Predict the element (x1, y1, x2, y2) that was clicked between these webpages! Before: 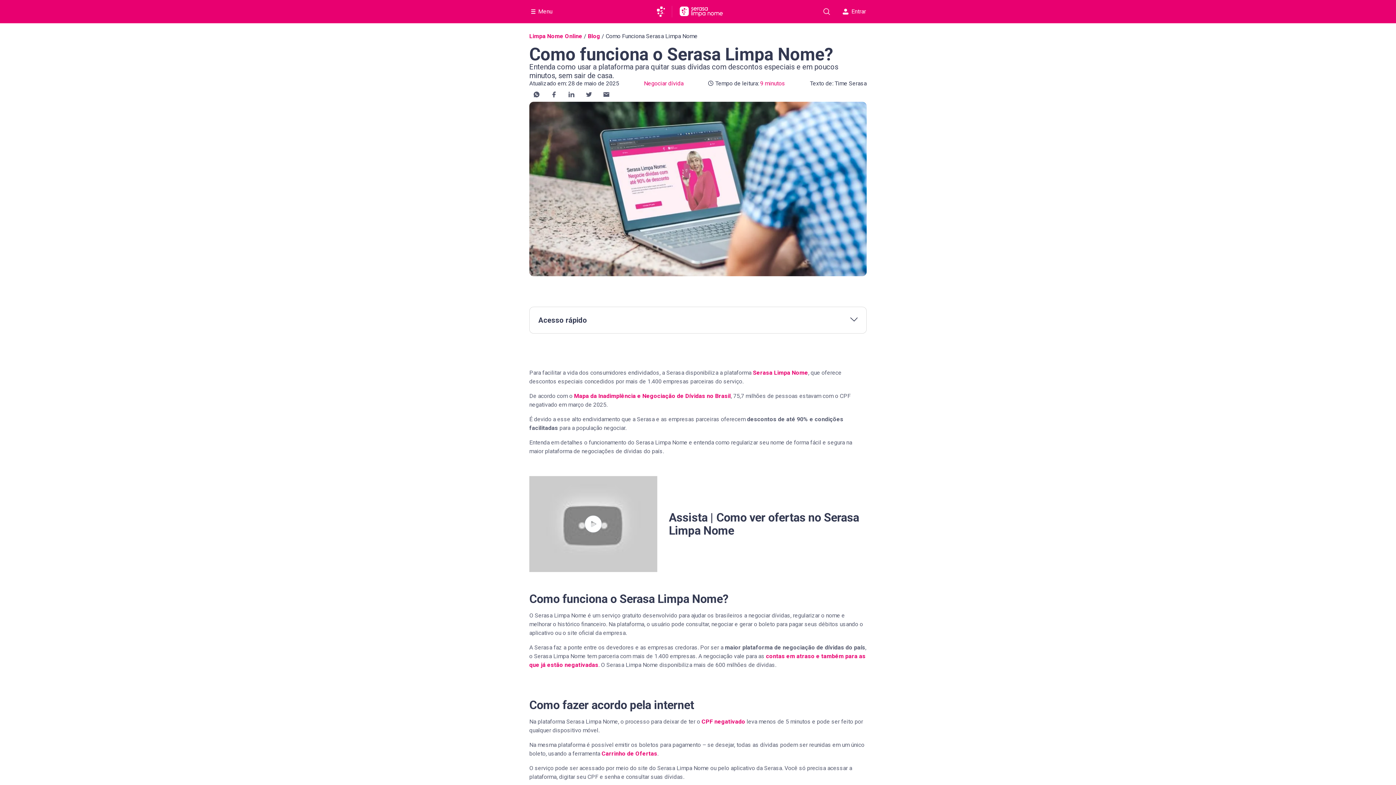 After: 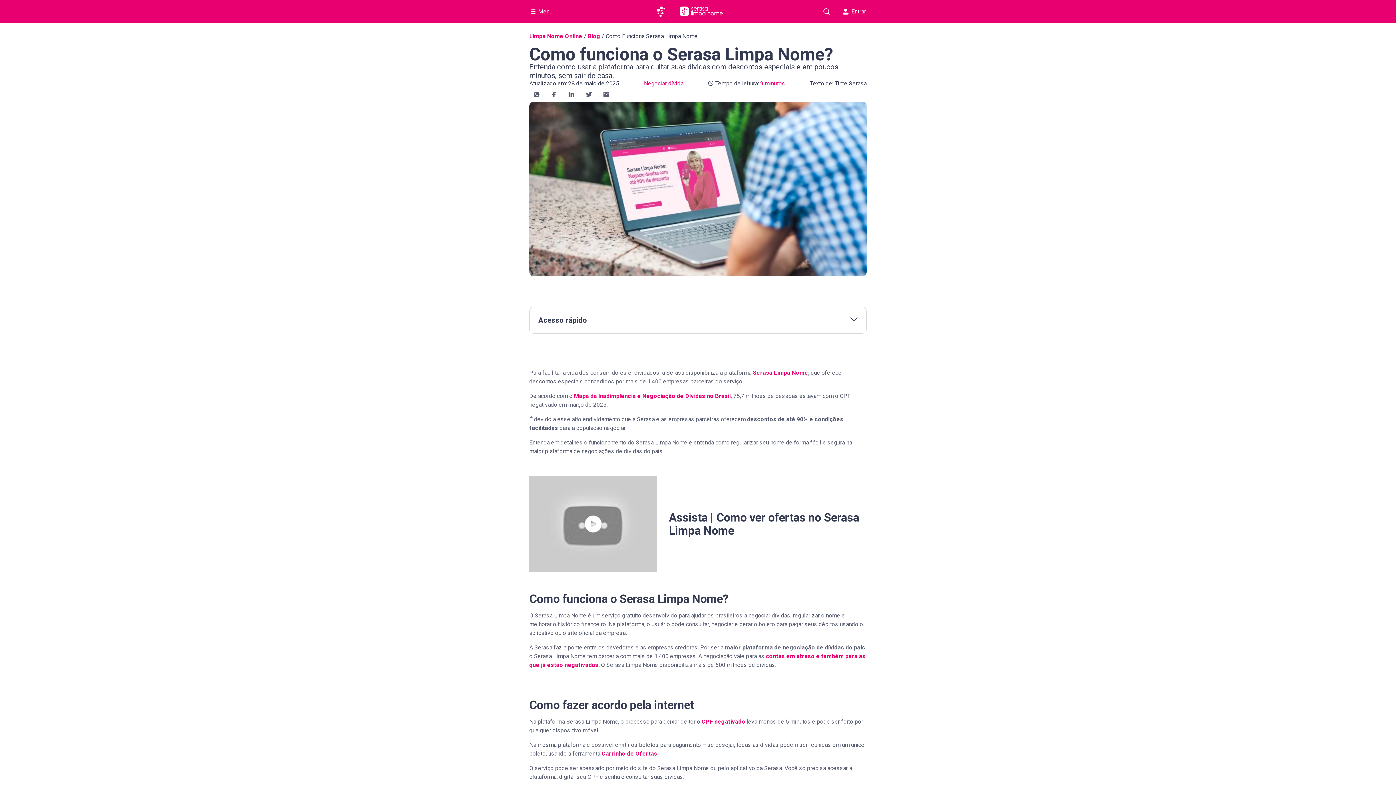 Action: label: CPF negativado bbox: (701, 718, 745, 725)